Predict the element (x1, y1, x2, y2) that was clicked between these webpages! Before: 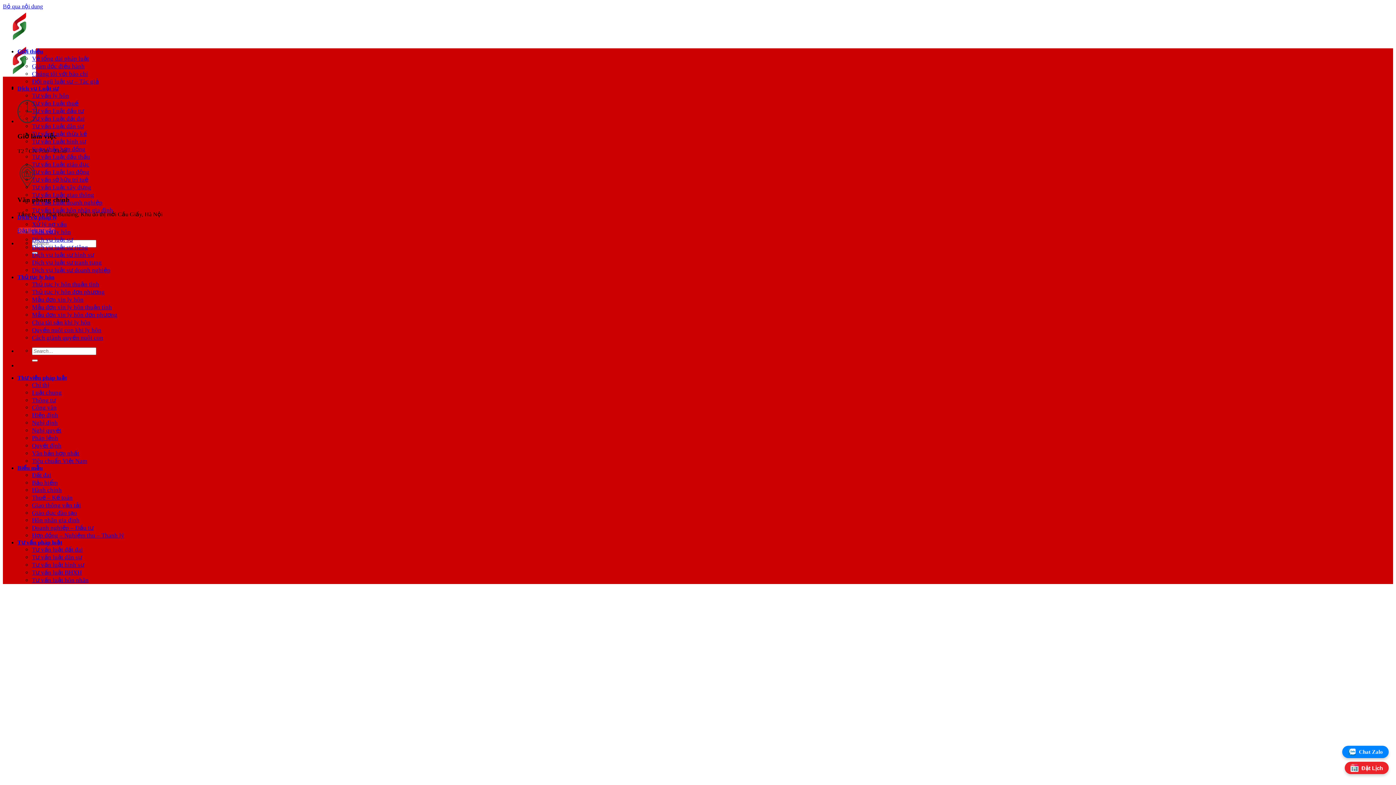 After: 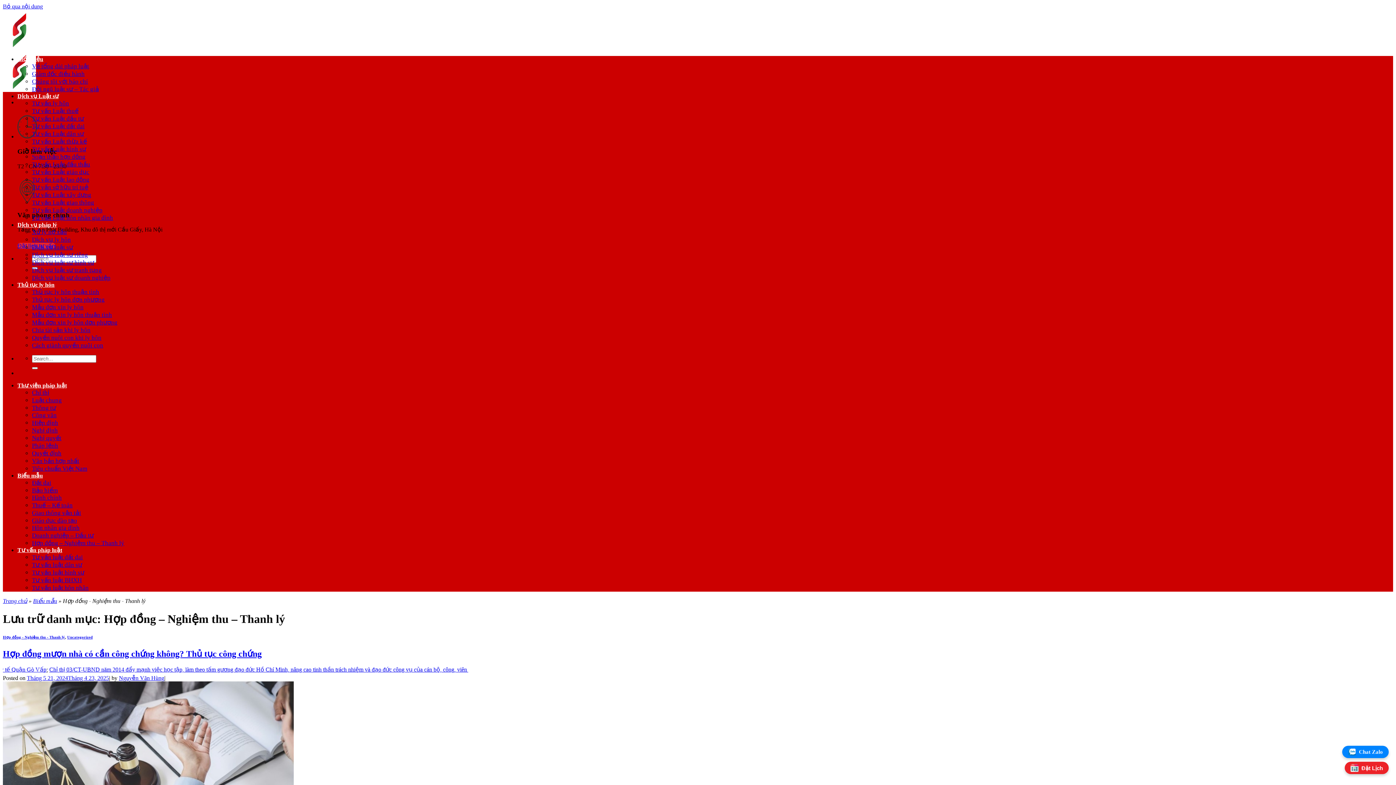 Action: label: Hợp đồng – Nghiệm thu – Thanh lý bbox: (32, 532, 124, 539)